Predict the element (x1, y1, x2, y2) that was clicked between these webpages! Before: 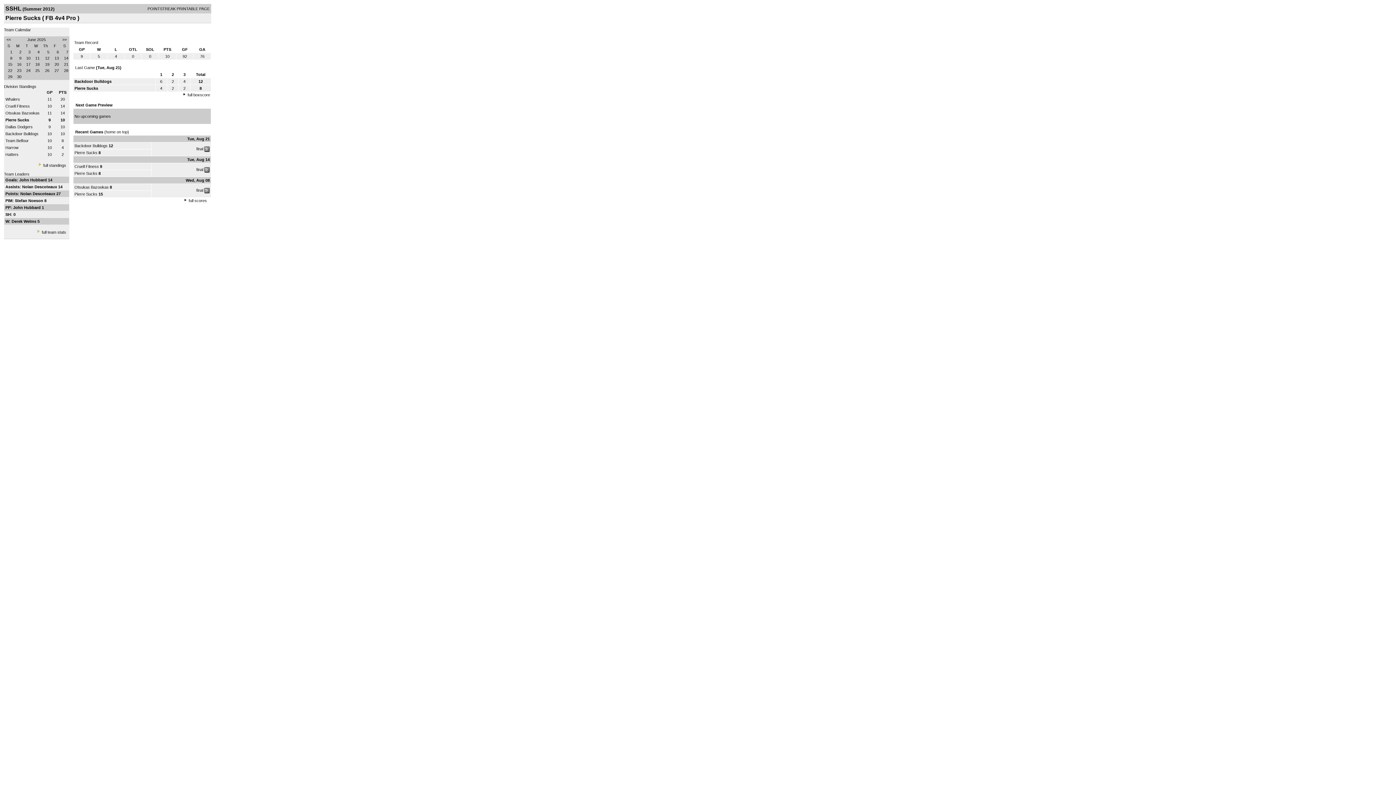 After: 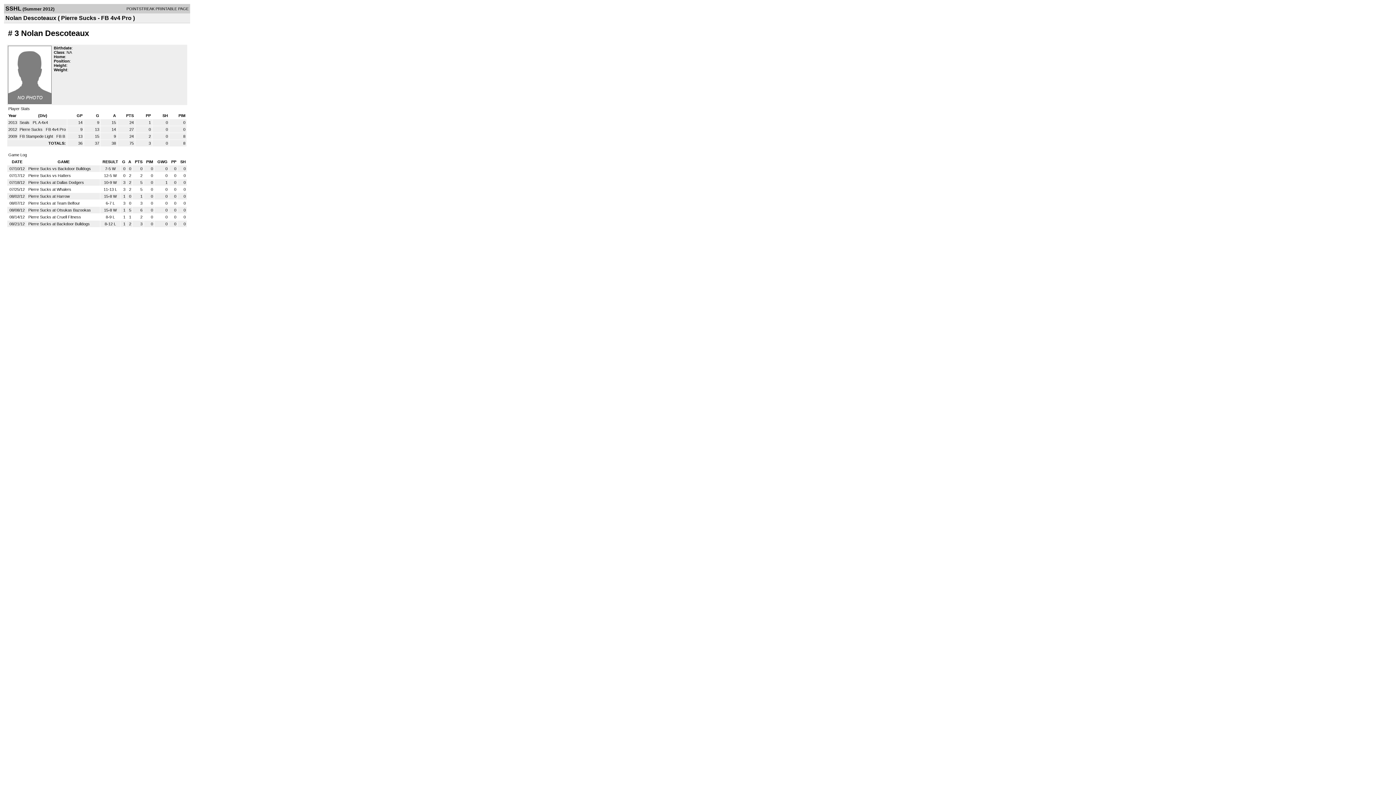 Action: label: Nolan Descoteaux  bbox: (22, 184, 58, 189)